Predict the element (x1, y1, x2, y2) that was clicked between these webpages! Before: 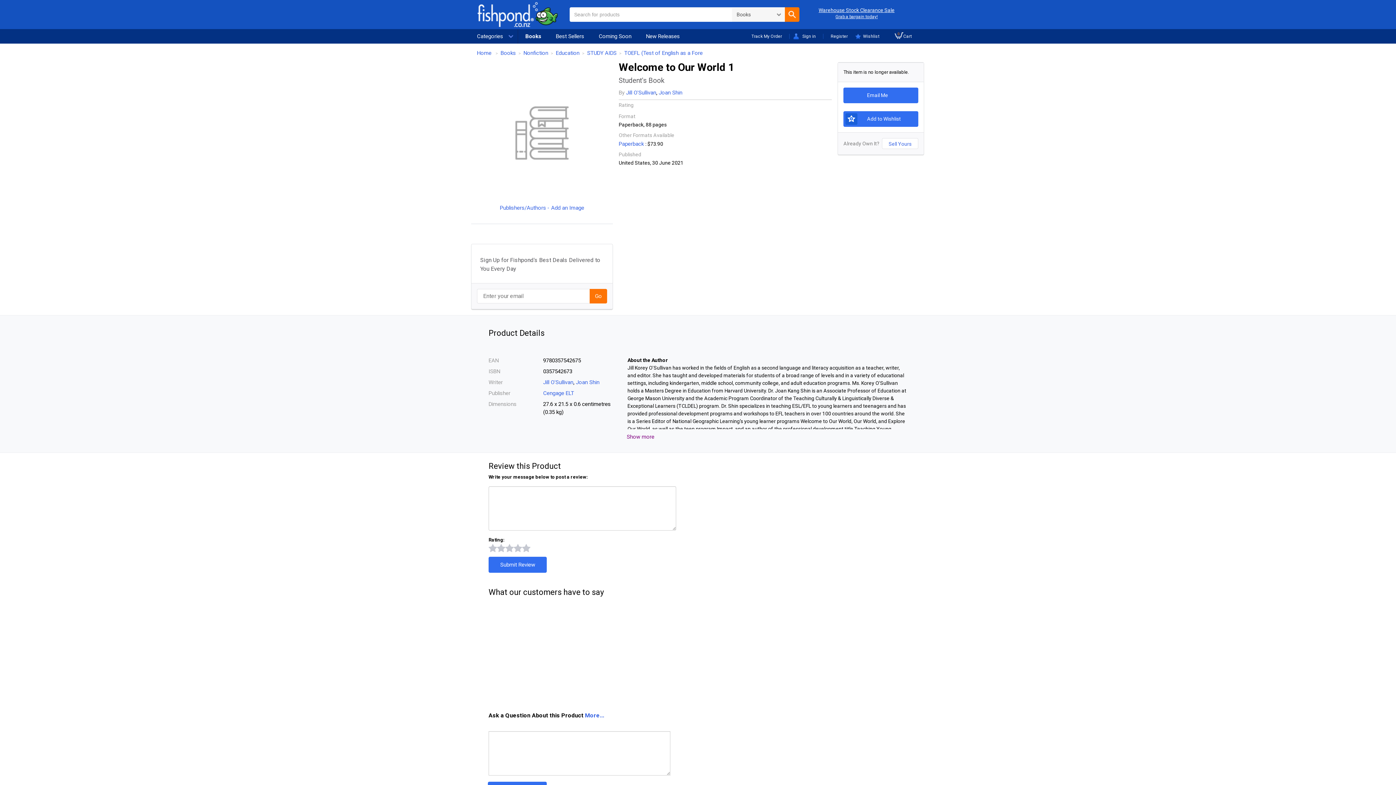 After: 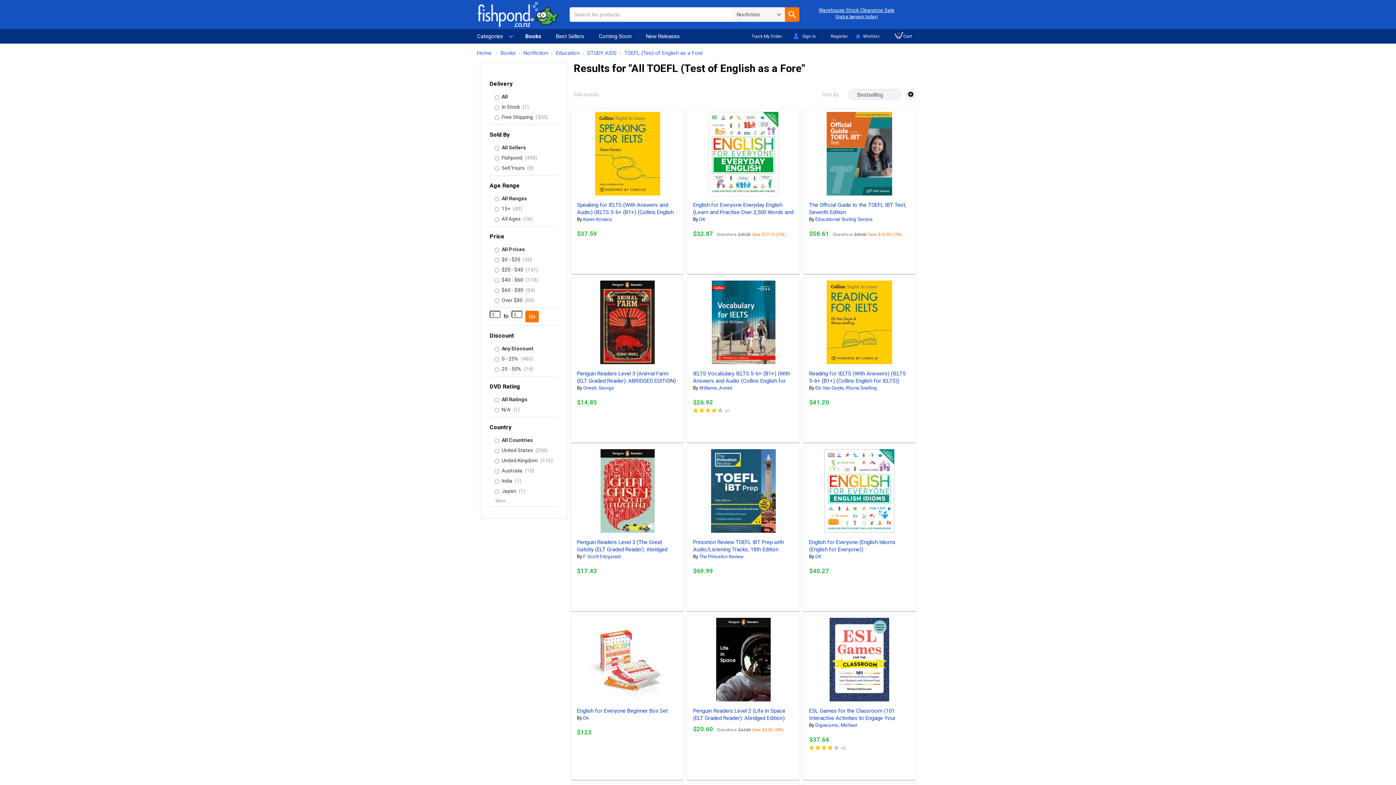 Action: bbox: (624, 49, 702, 56) label: TOEFL (Test of English as a Fore